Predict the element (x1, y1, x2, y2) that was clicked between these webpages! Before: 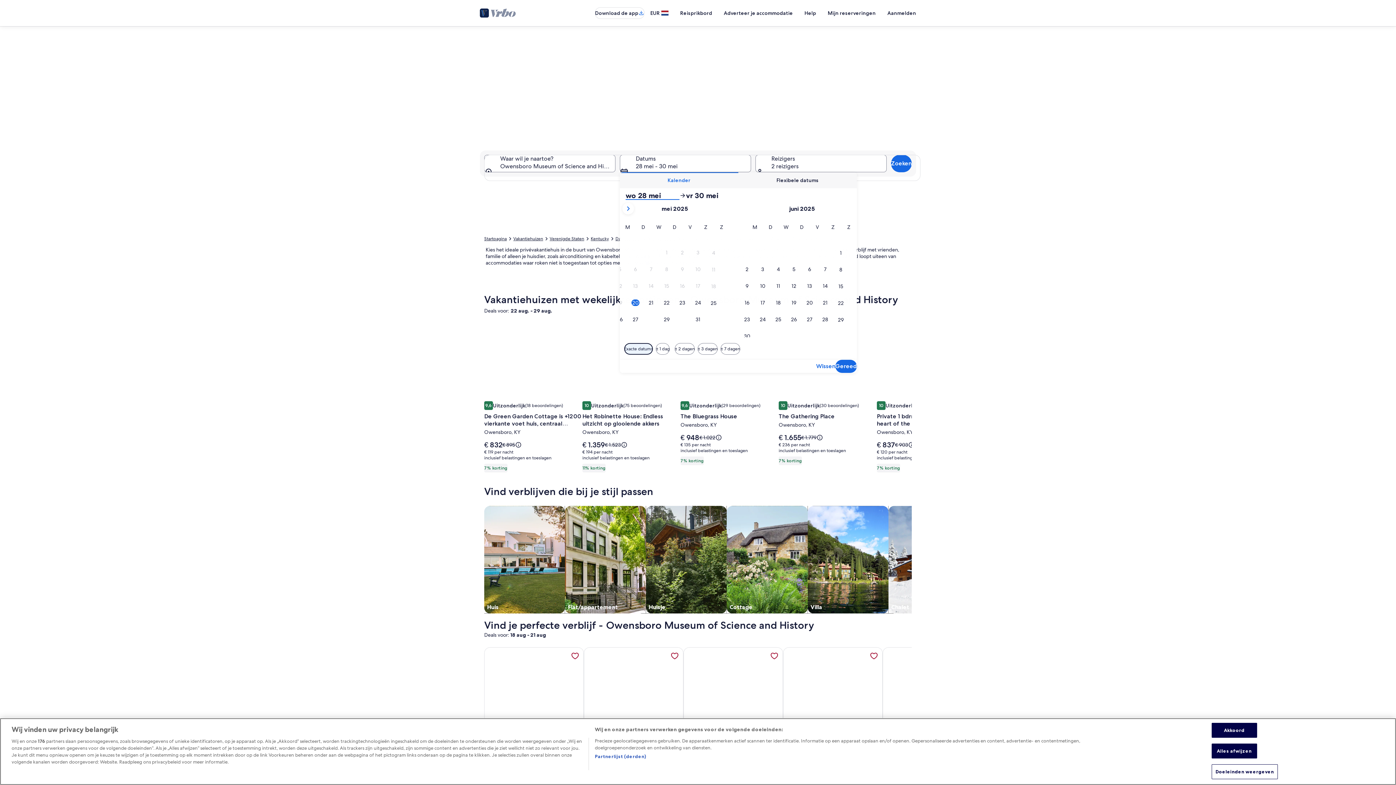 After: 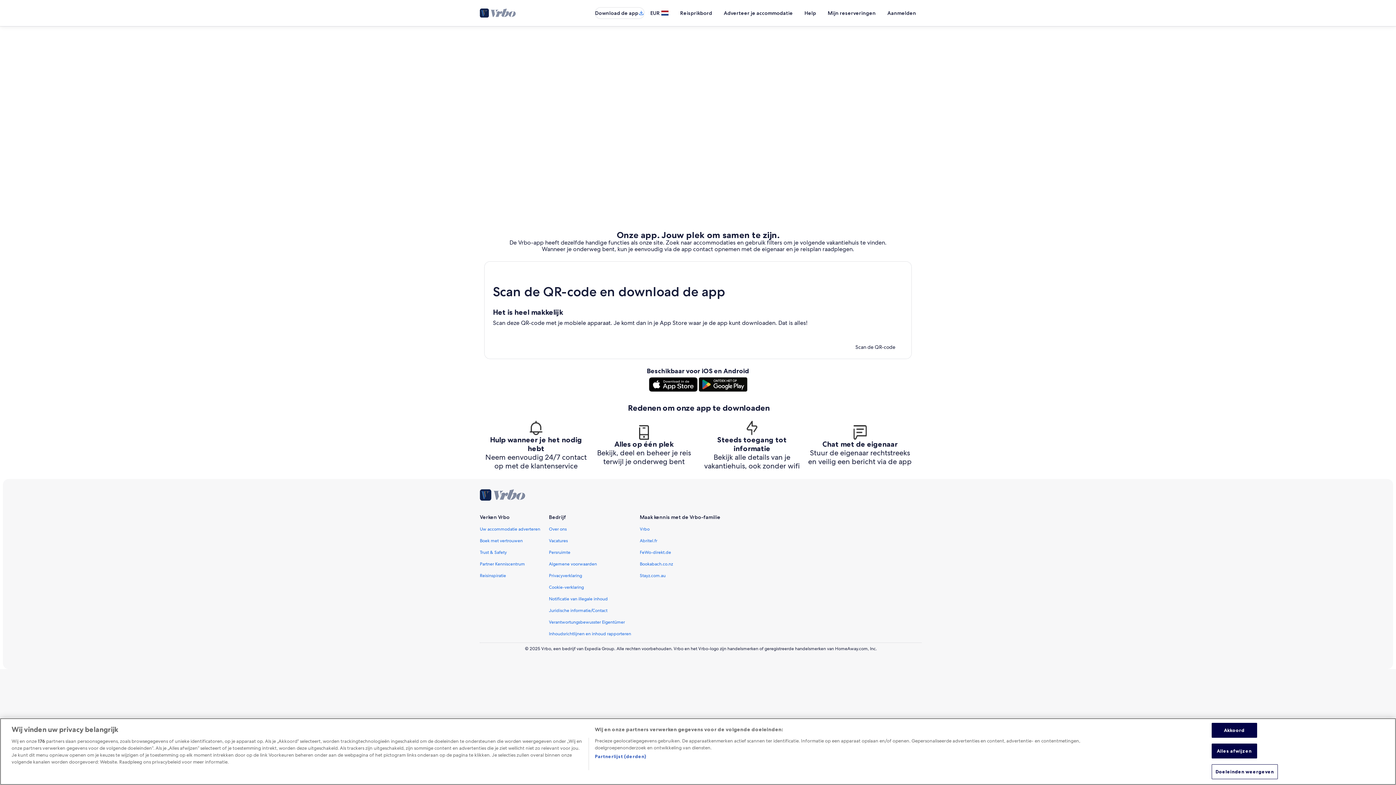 Action: bbox: (594, 7, 644, 18) label: Download de app